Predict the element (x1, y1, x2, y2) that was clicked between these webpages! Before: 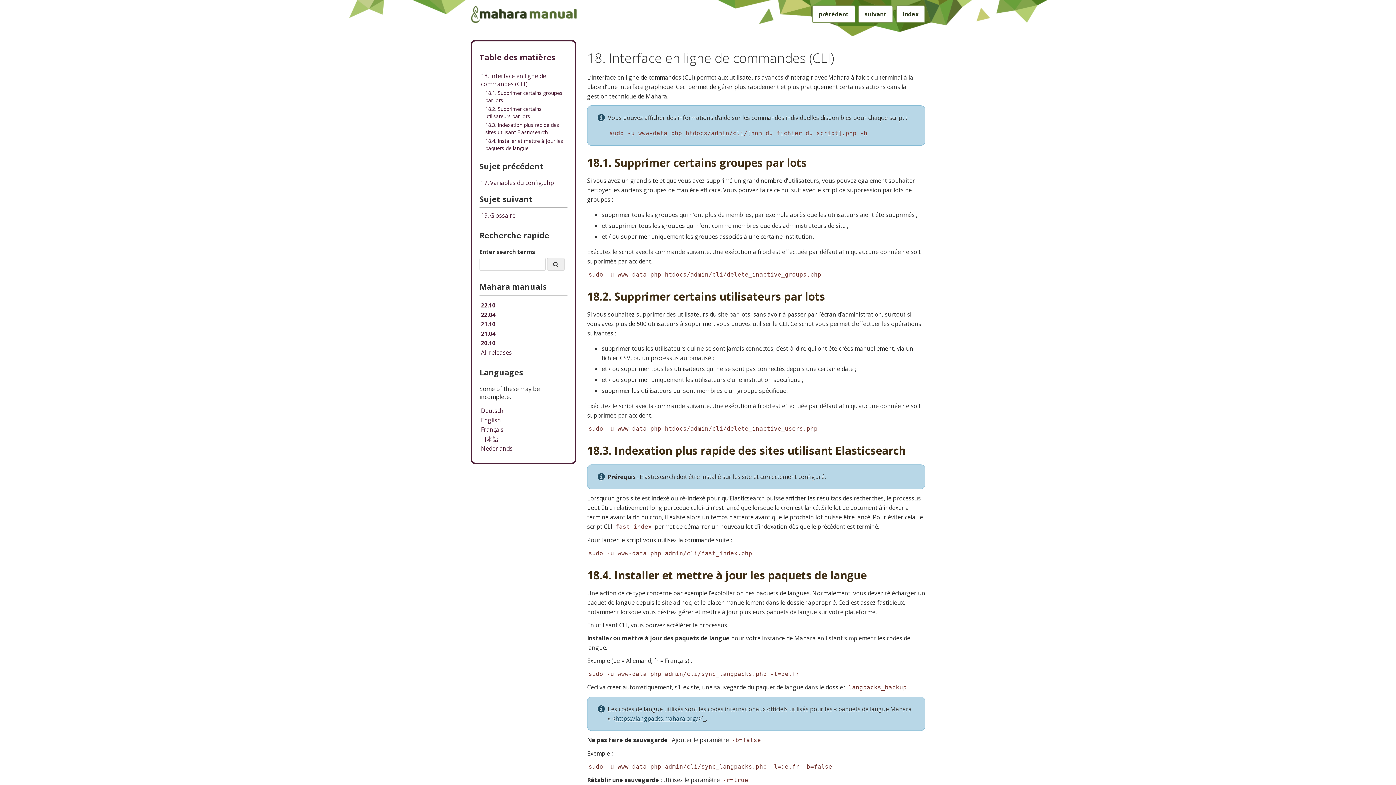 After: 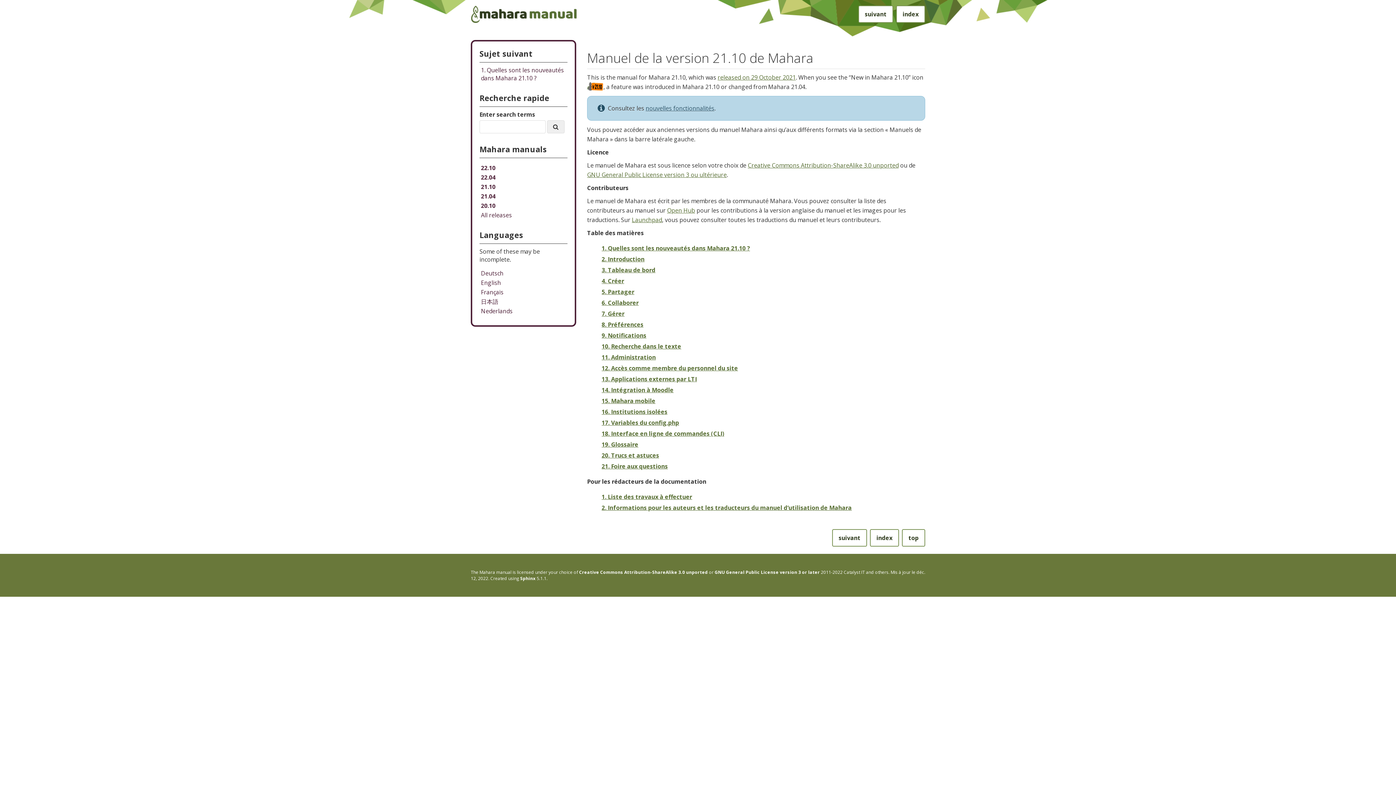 Action: bbox: (481, 320, 495, 328) label: Mahara manual 21.10 HTML